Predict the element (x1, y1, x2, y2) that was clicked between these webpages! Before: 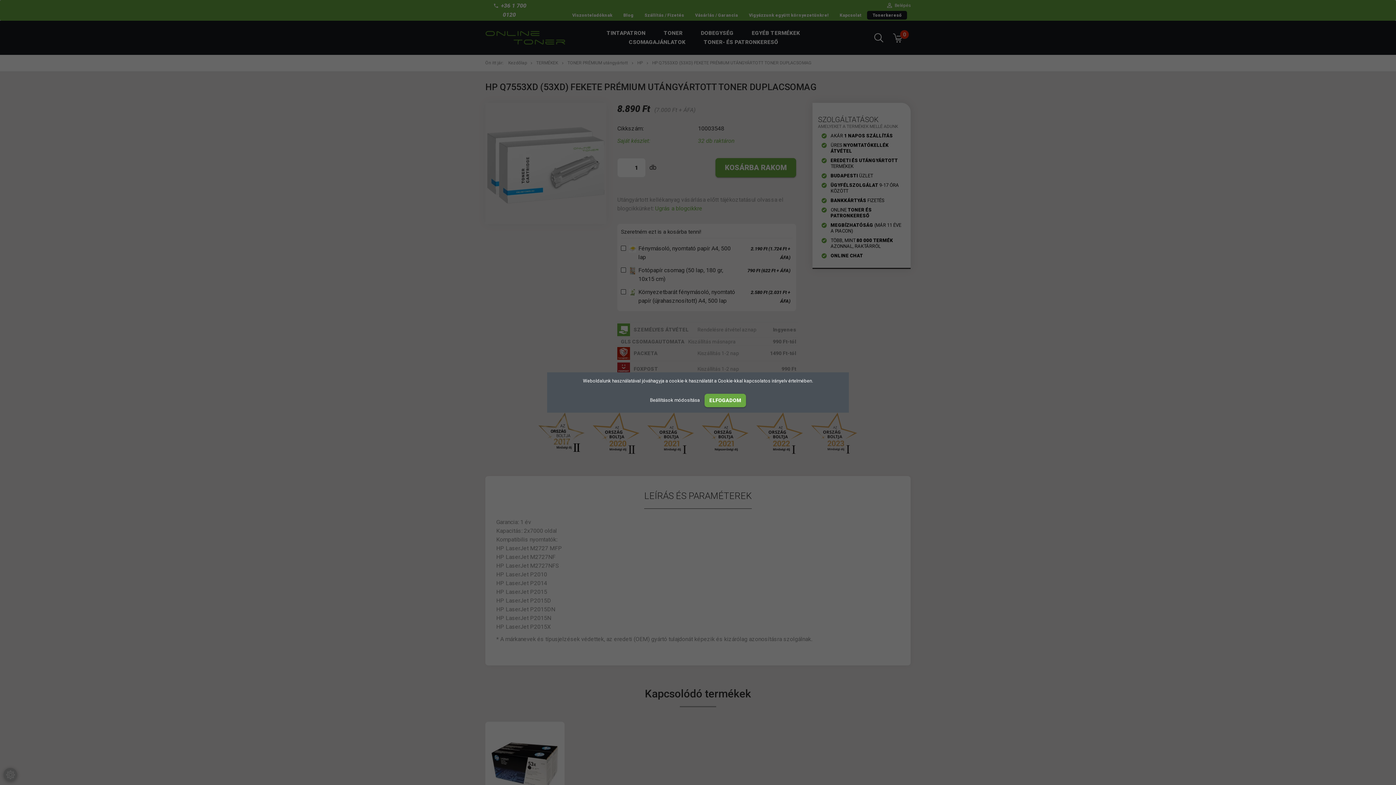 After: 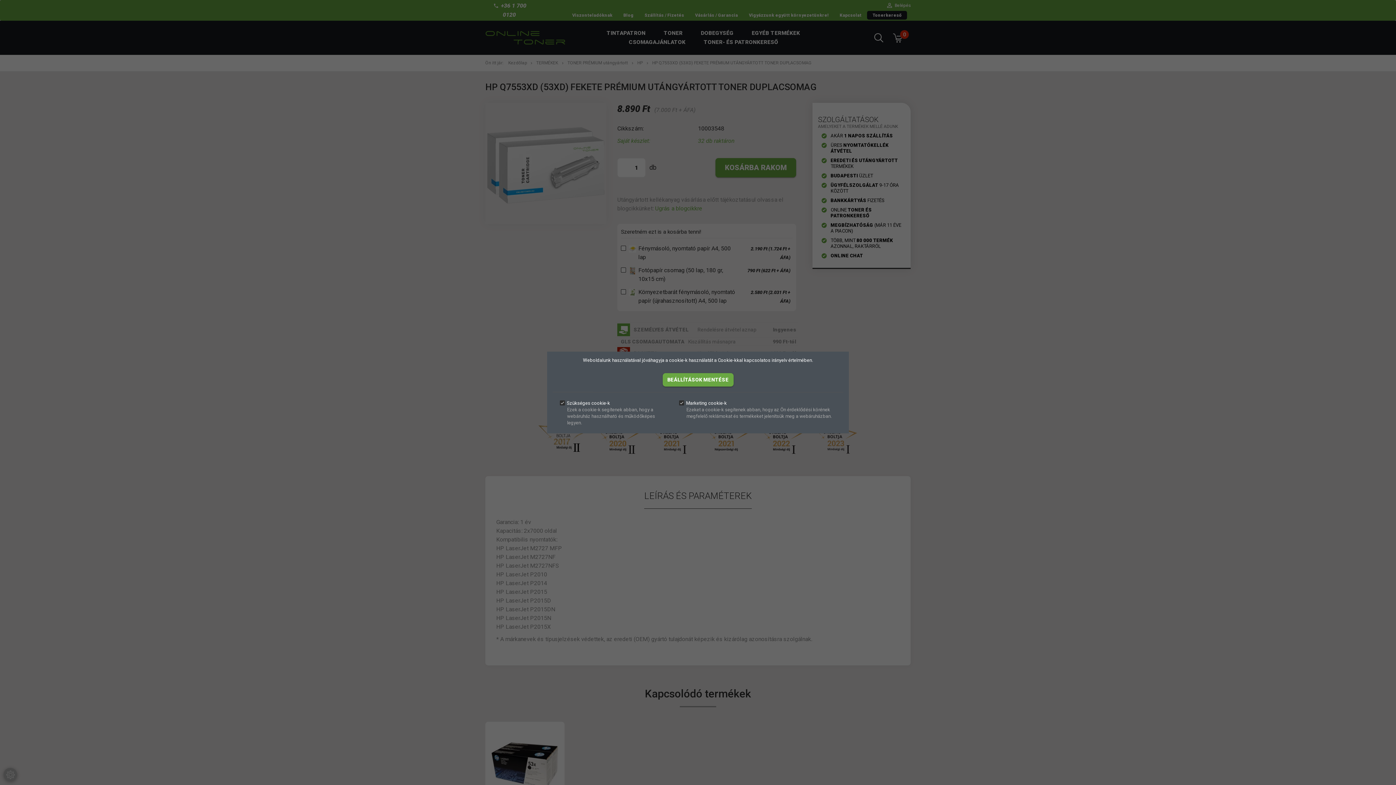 Action: bbox: (650, 397, 701, 403) label: Beállítások módosítása 